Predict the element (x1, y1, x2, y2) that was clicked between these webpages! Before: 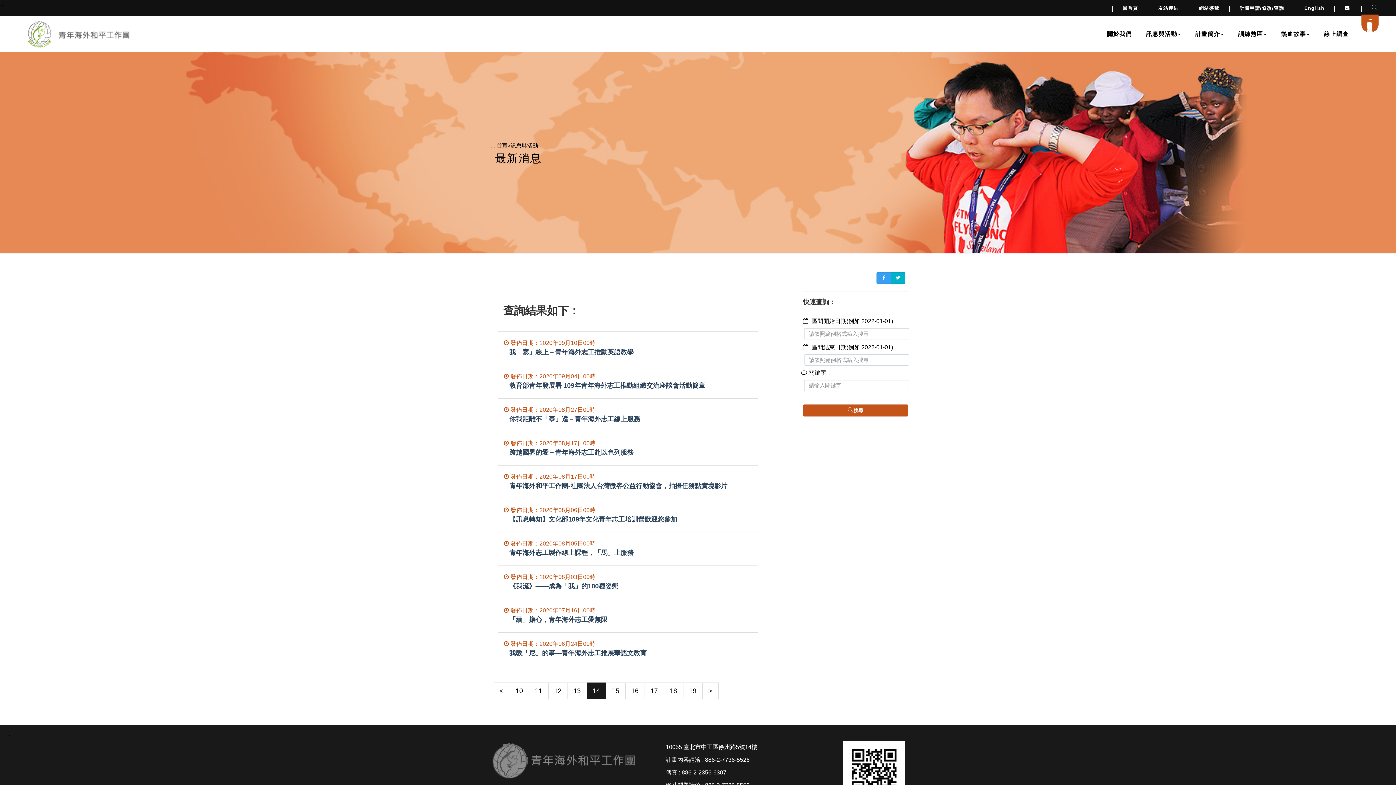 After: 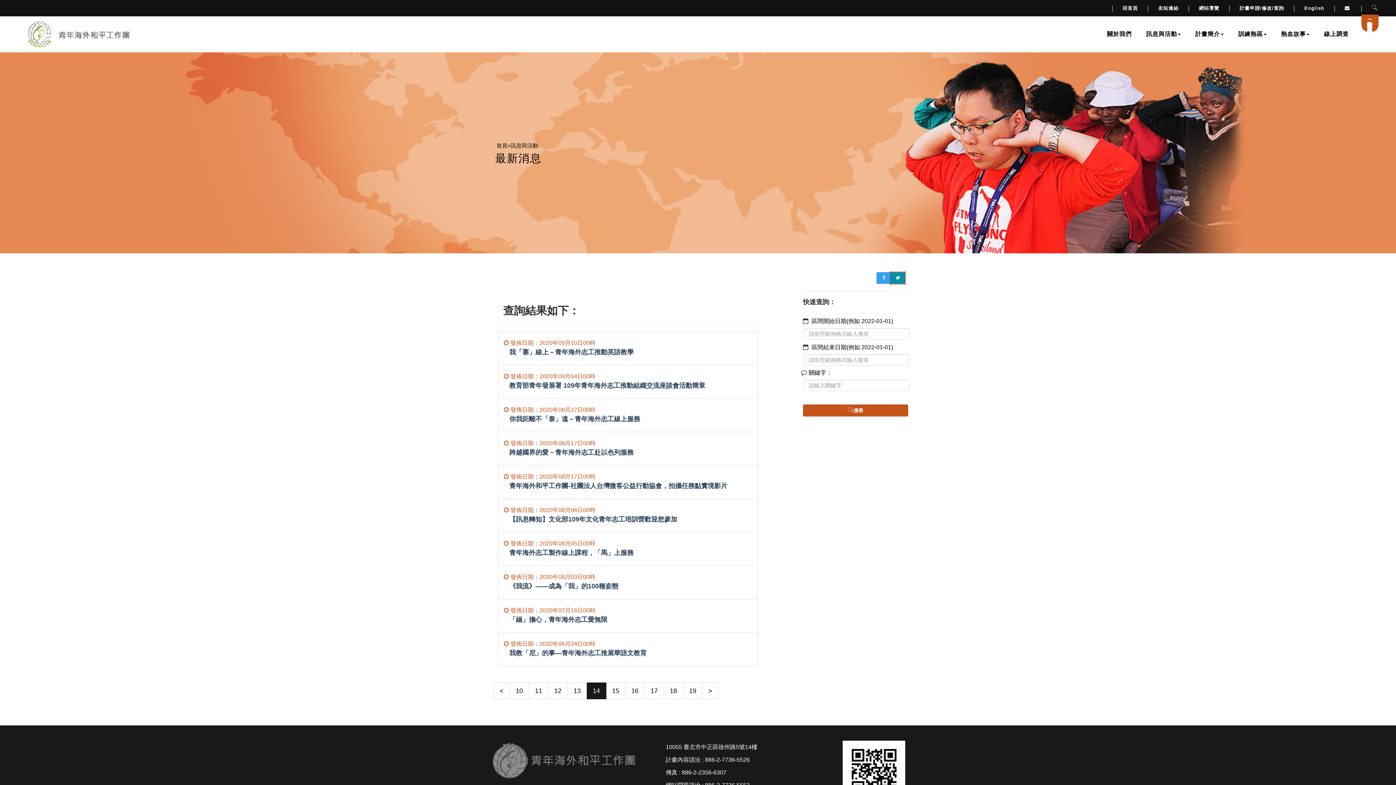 Action: label: Twitter書簽分享(另開新視窗) bbox: (890, 272, 905, 283)